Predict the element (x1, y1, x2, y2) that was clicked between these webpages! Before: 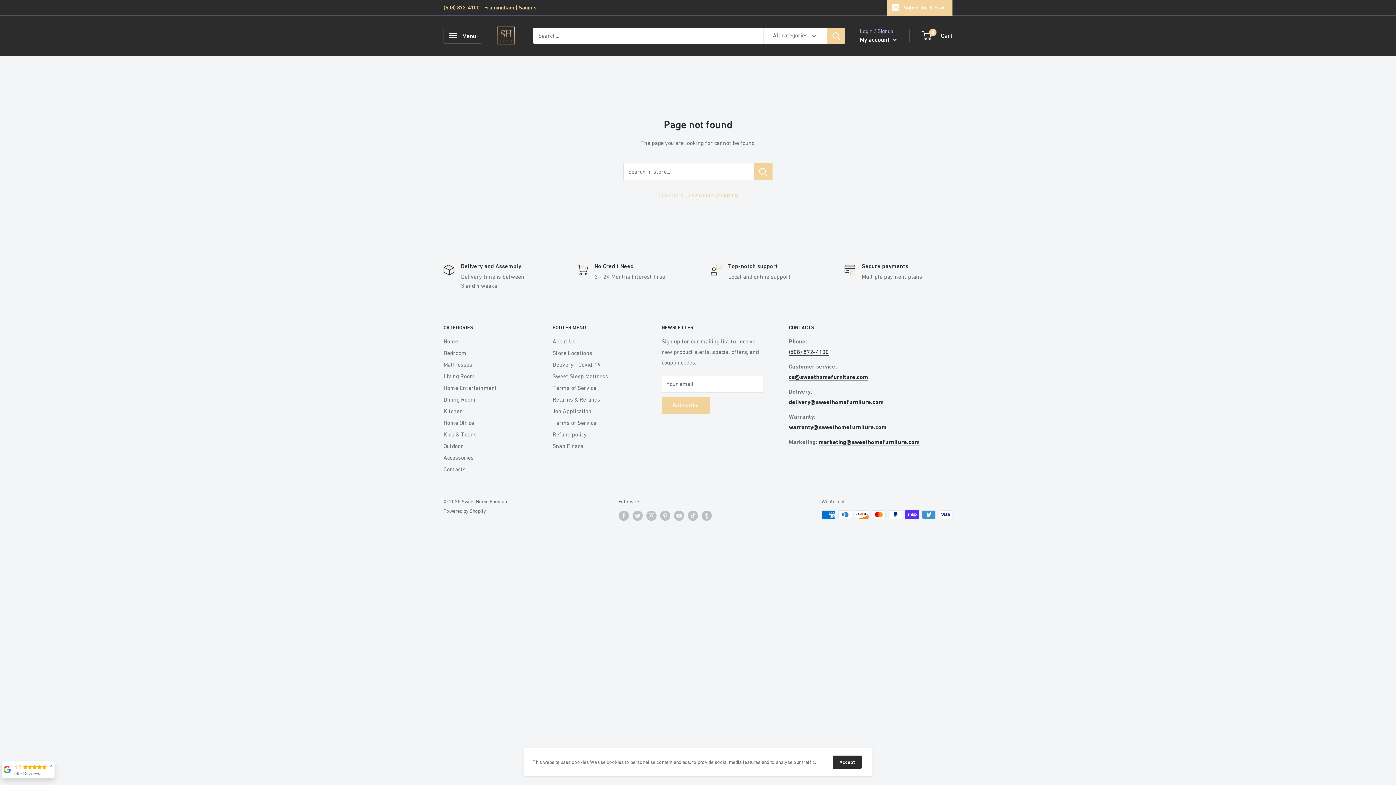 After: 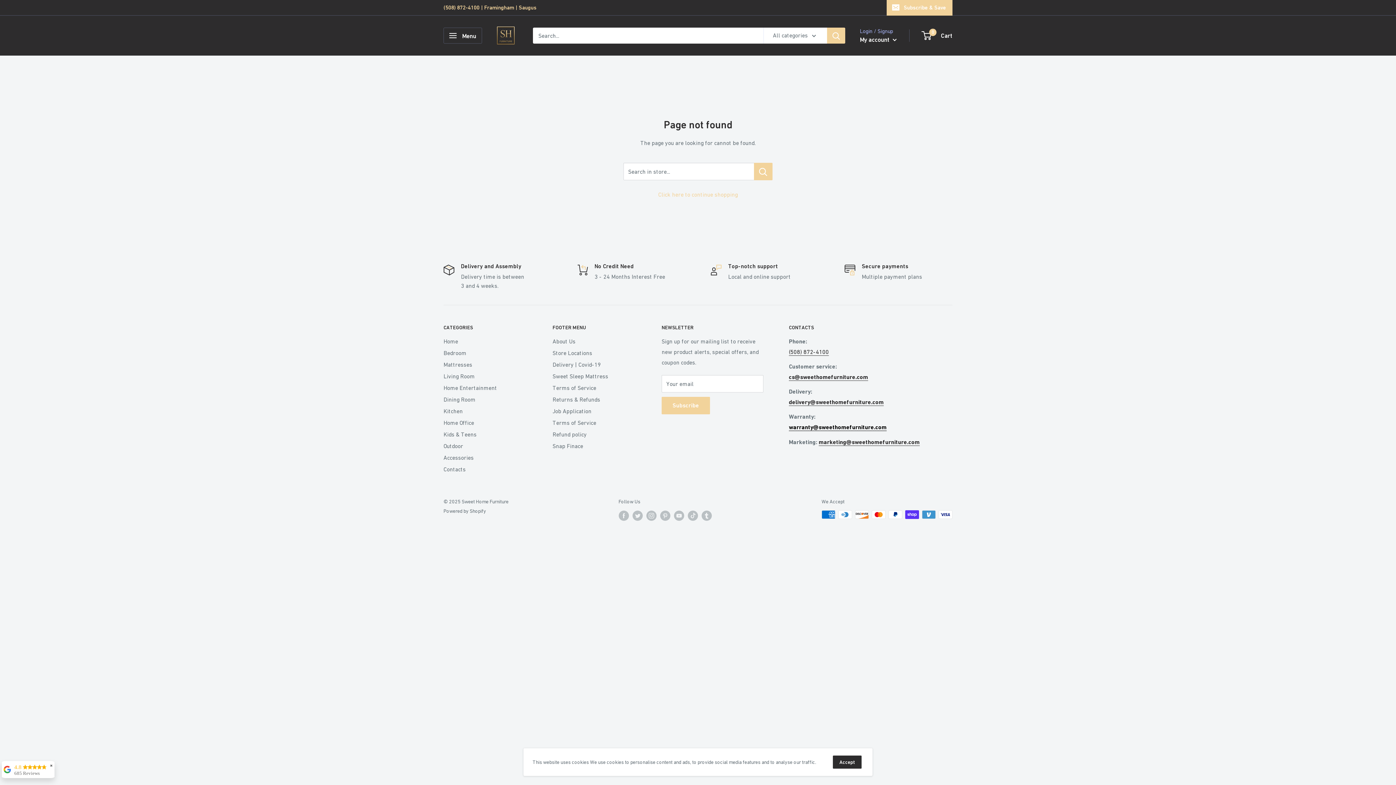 Action: bbox: (789, 424, 886, 430) label: warranty@sweethomefurniture.com